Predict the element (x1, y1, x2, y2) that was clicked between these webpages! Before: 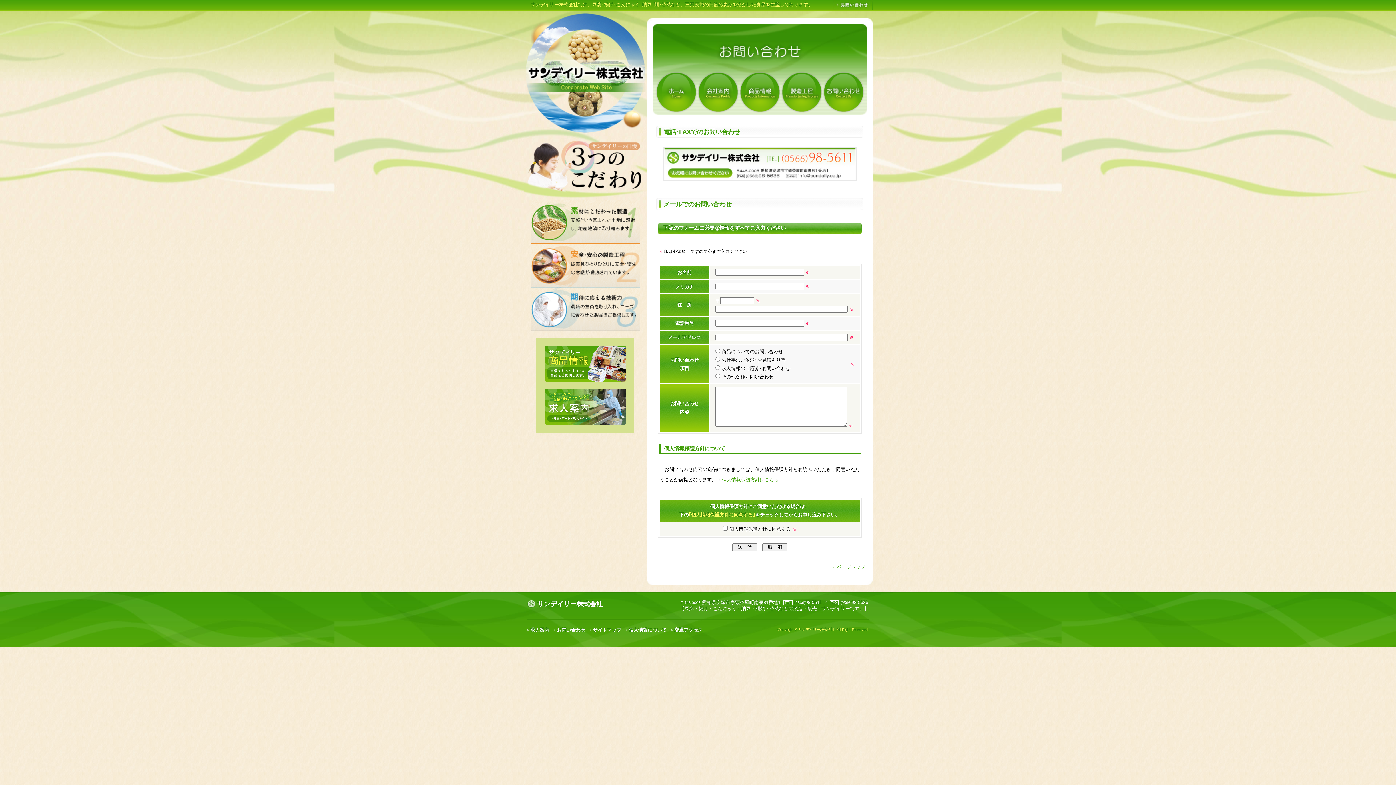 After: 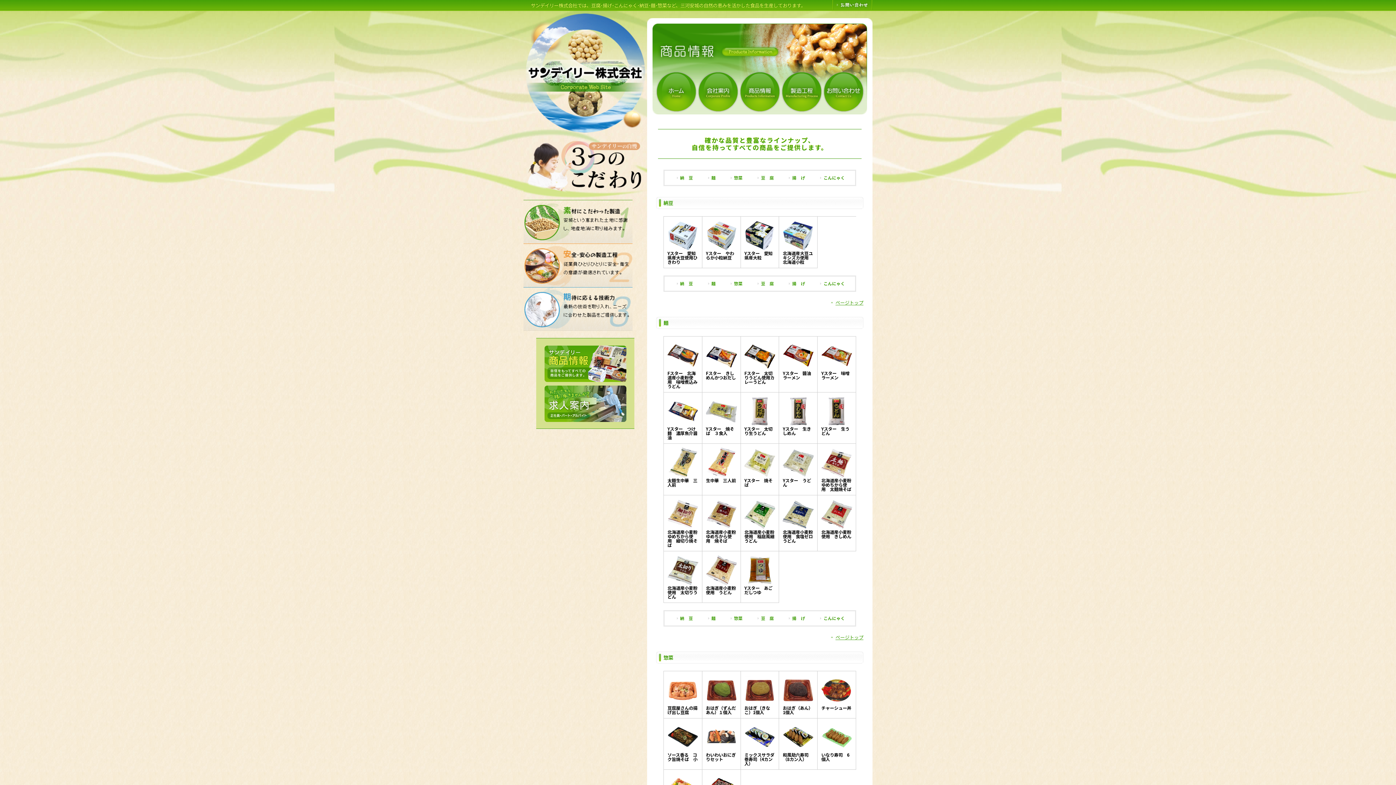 Action: bbox: (739, 71, 780, 113)